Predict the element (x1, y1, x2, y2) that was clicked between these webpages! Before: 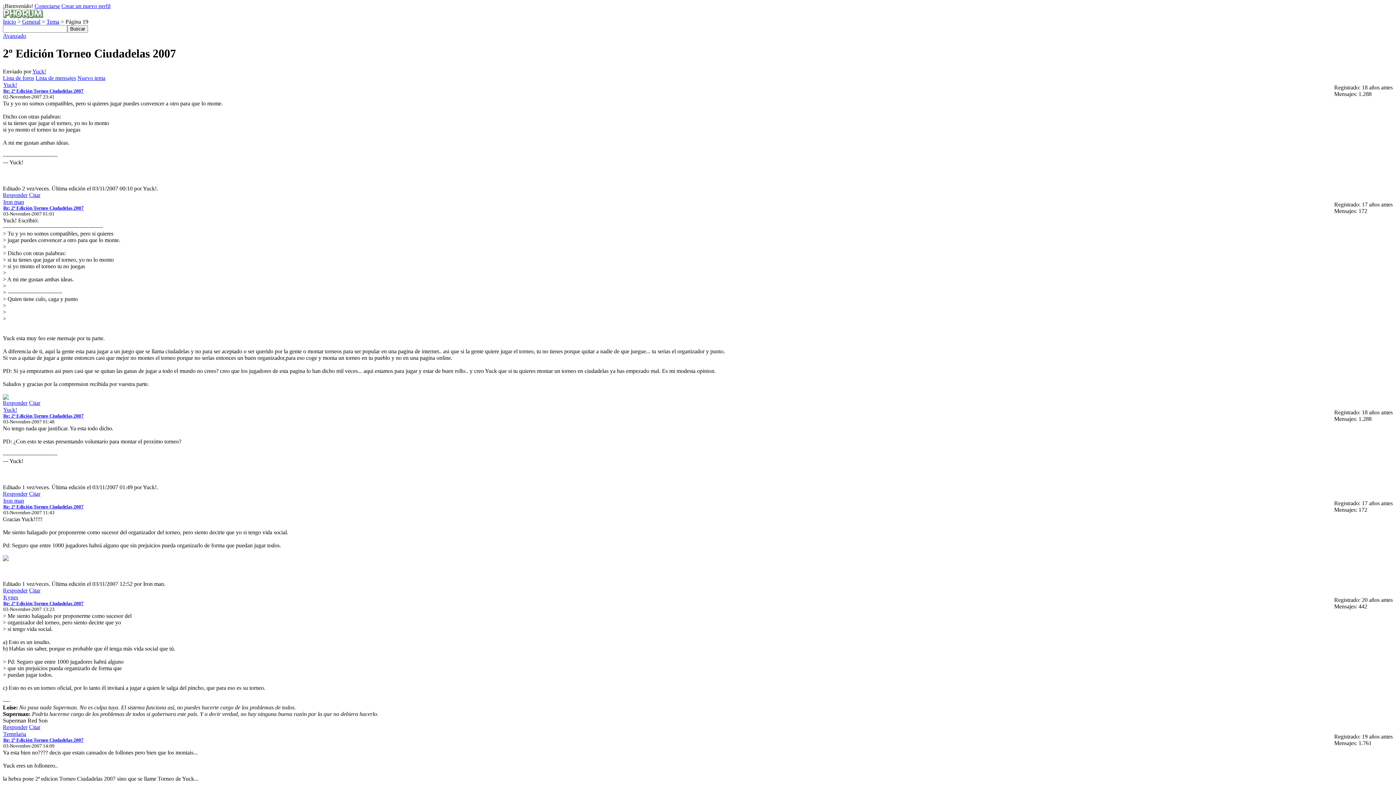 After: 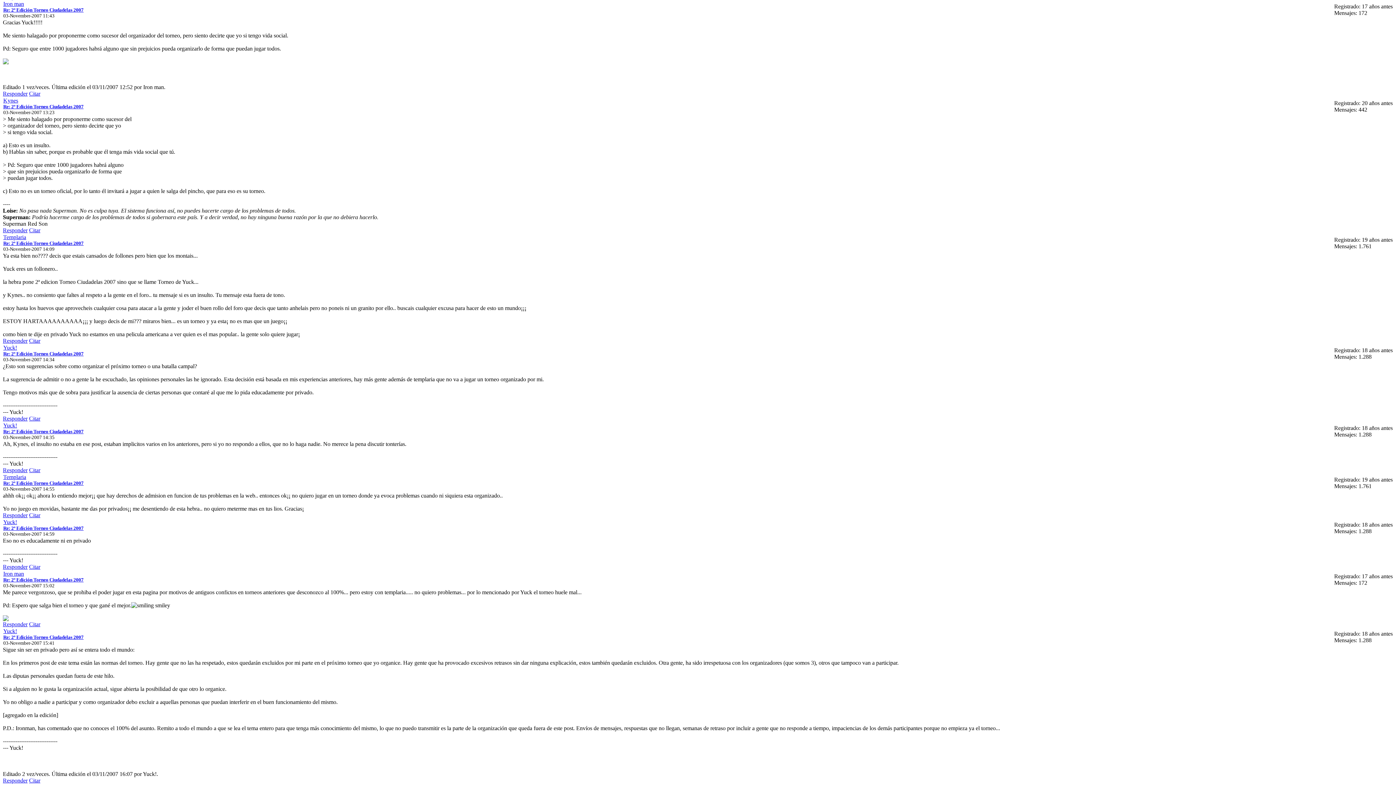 Action: label: Re: 2º Edición Torneo Ciudadelas 2007 bbox: (3, 504, 83, 509)